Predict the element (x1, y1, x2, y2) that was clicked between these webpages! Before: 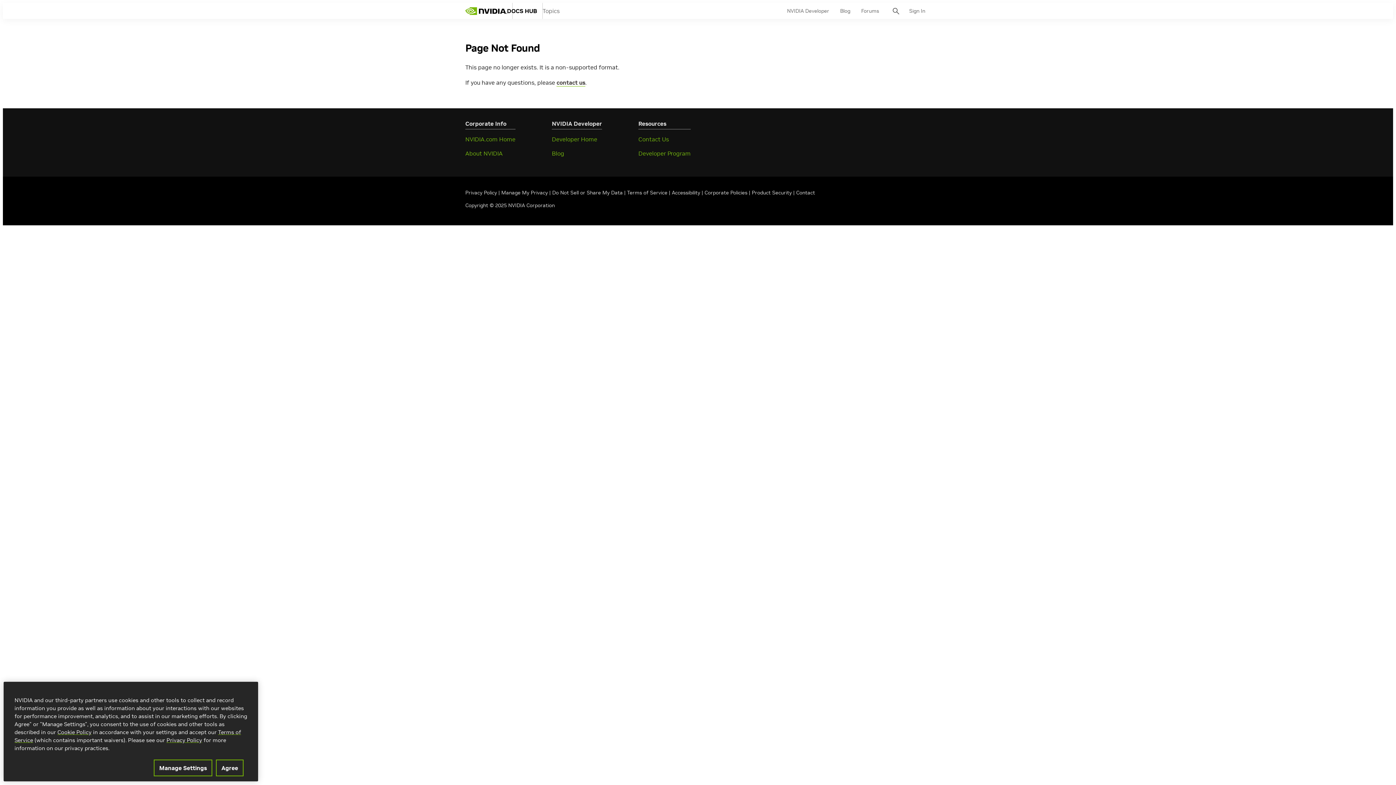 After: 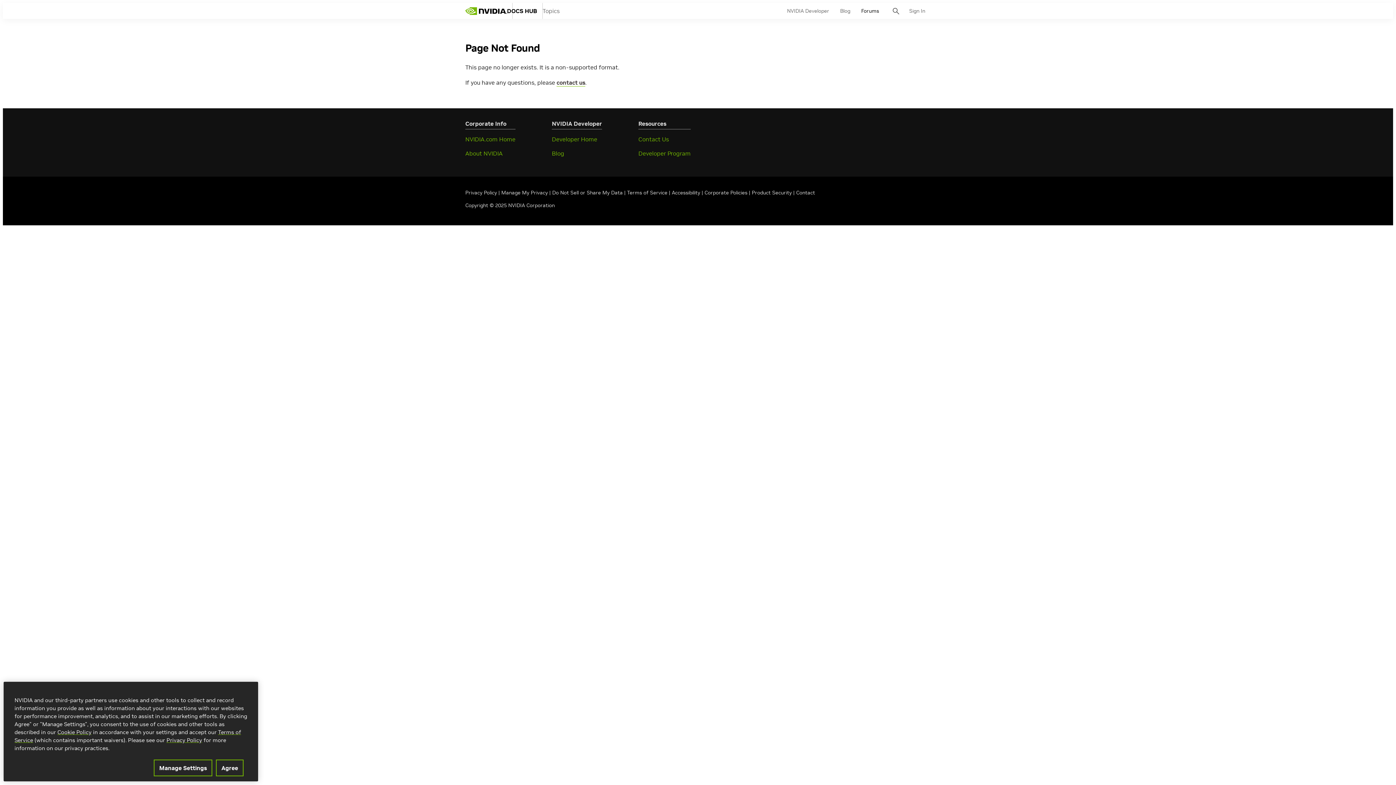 Action: label: Forums bbox: (861, 3, 879, 20)